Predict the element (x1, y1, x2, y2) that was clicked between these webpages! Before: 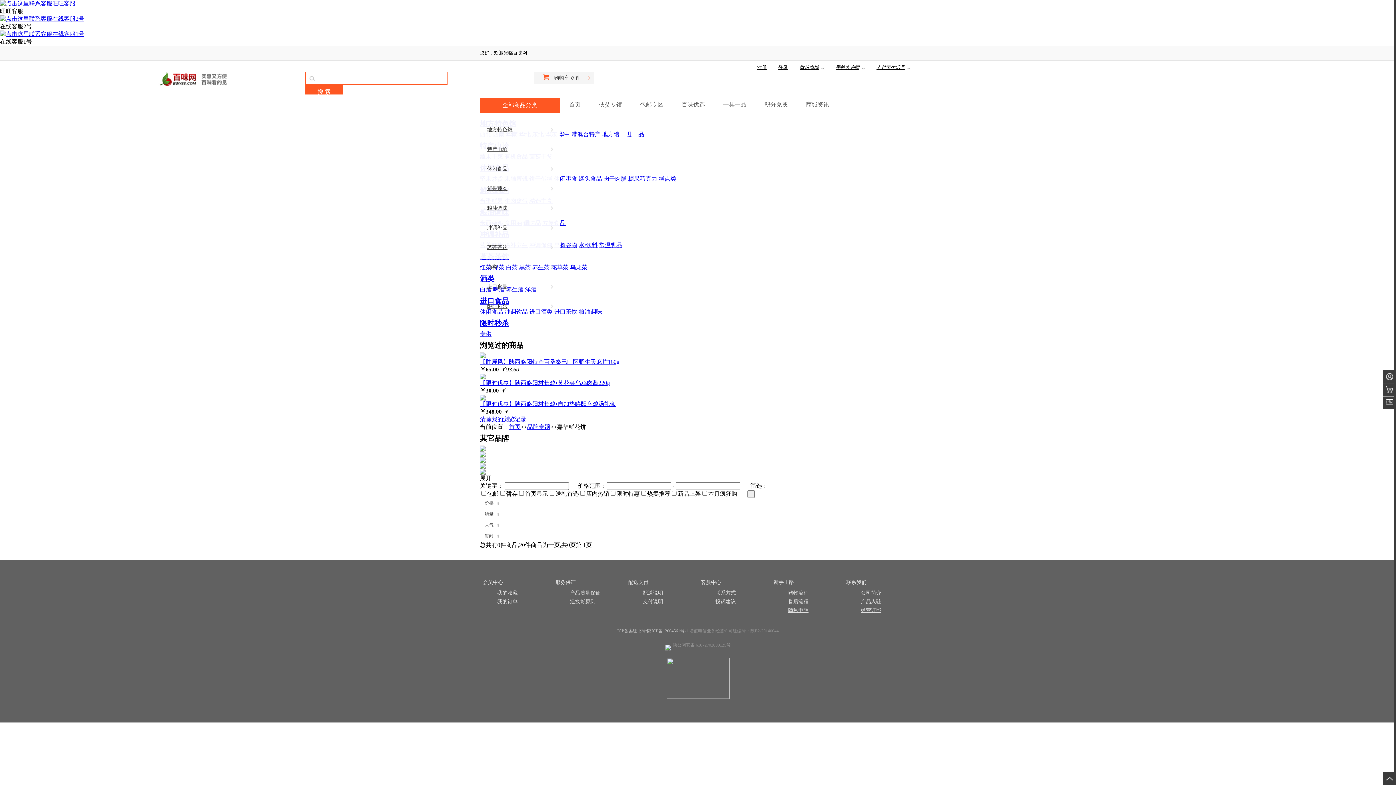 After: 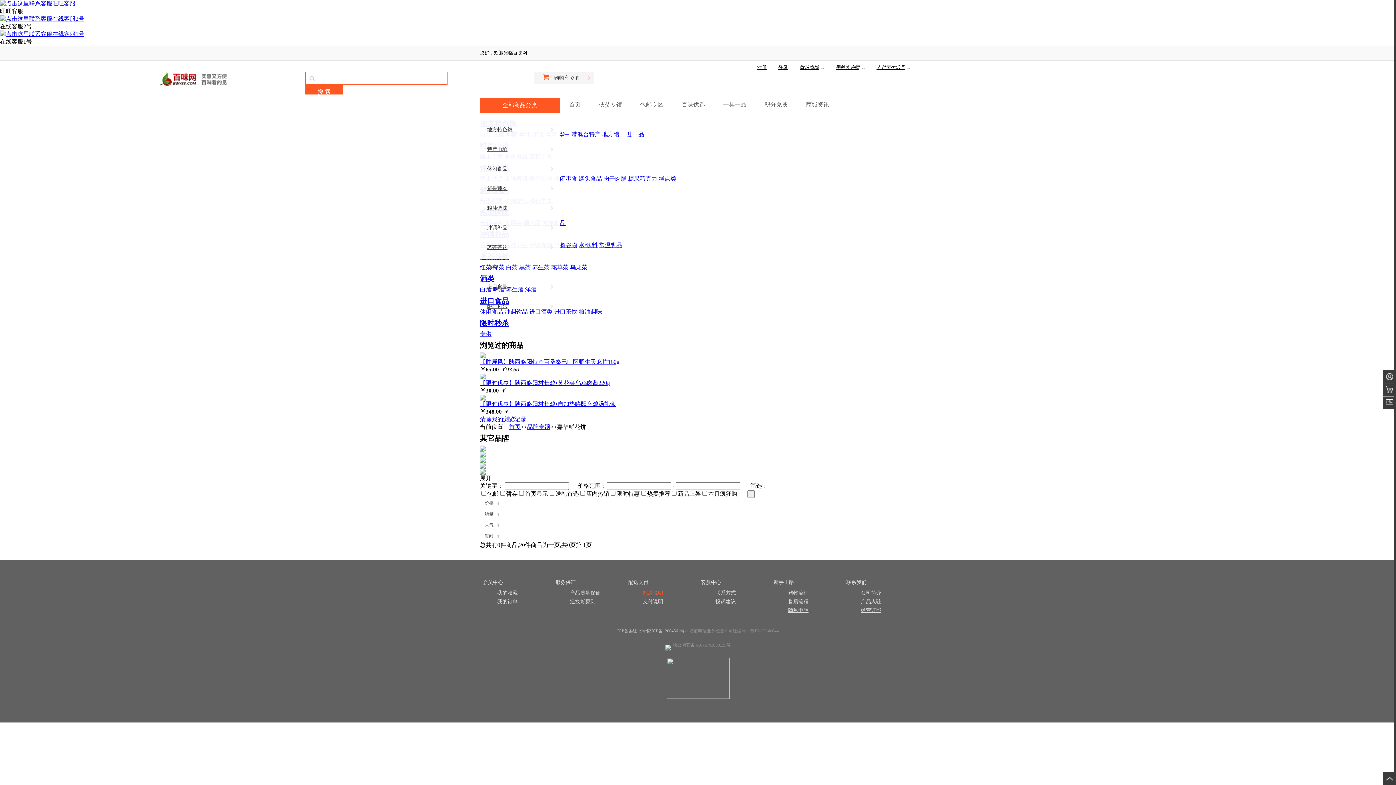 Action: label: 配送说明 bbox: (642, 590, 663, 596)